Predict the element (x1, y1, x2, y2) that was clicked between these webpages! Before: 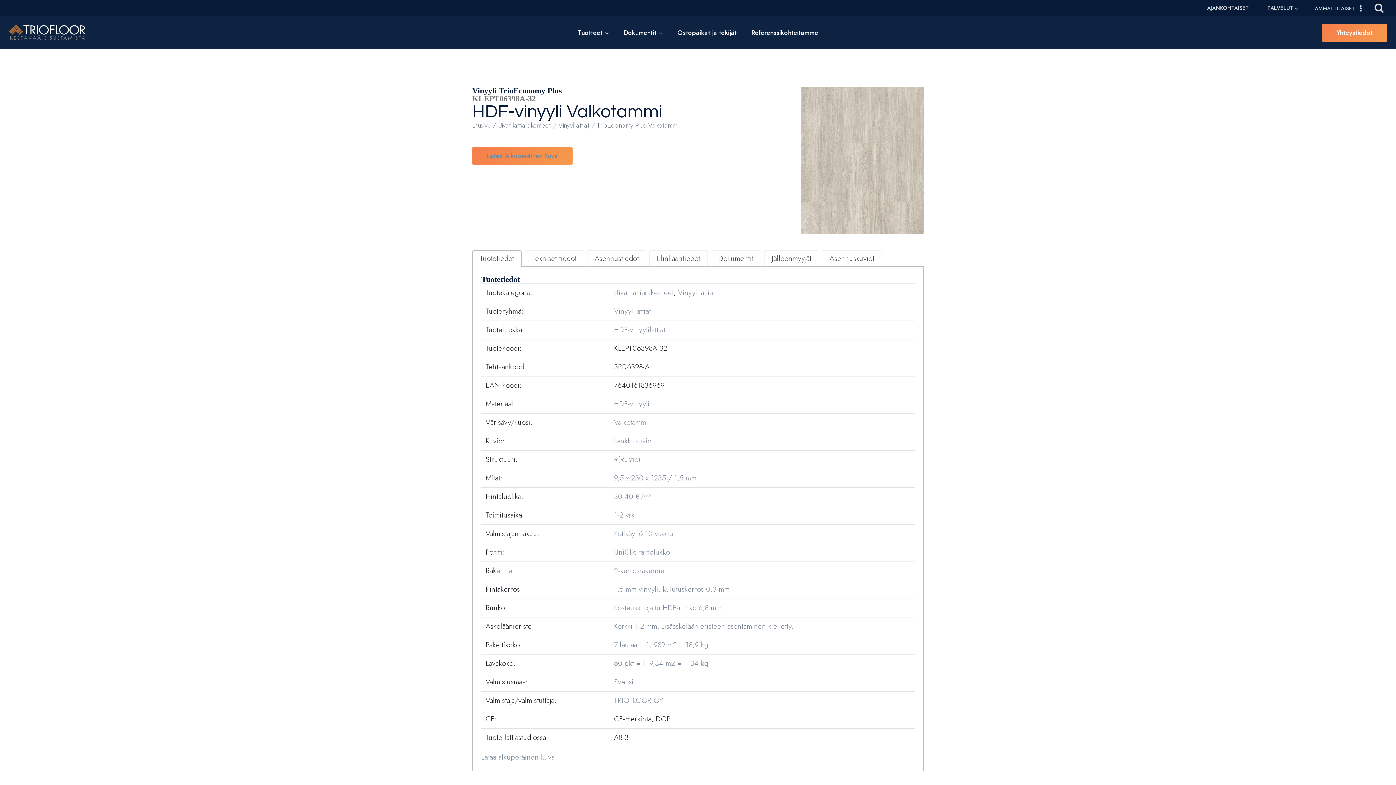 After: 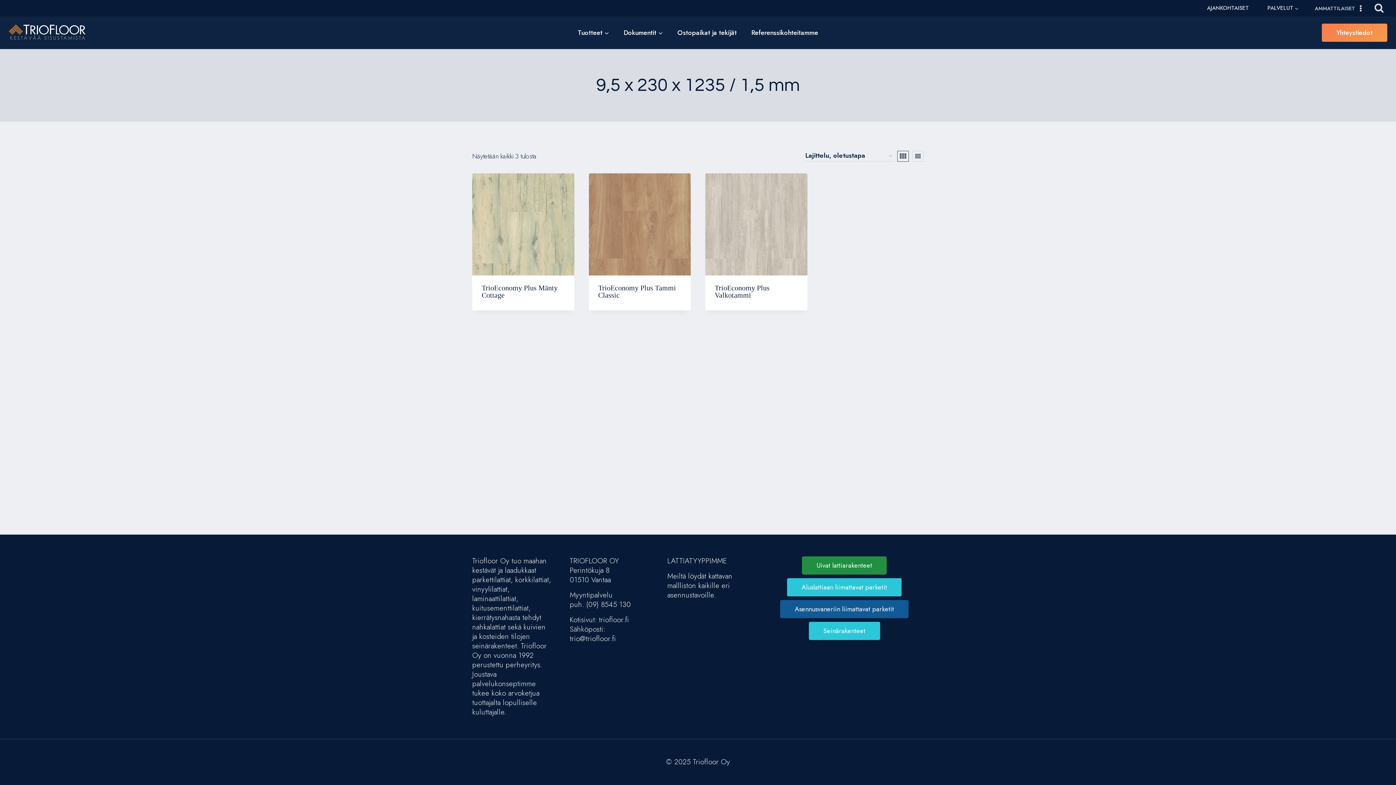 Action: bbox: (614, 473, 696, 483) label: 9,5 x 230 x 1235 / 1,5 mm